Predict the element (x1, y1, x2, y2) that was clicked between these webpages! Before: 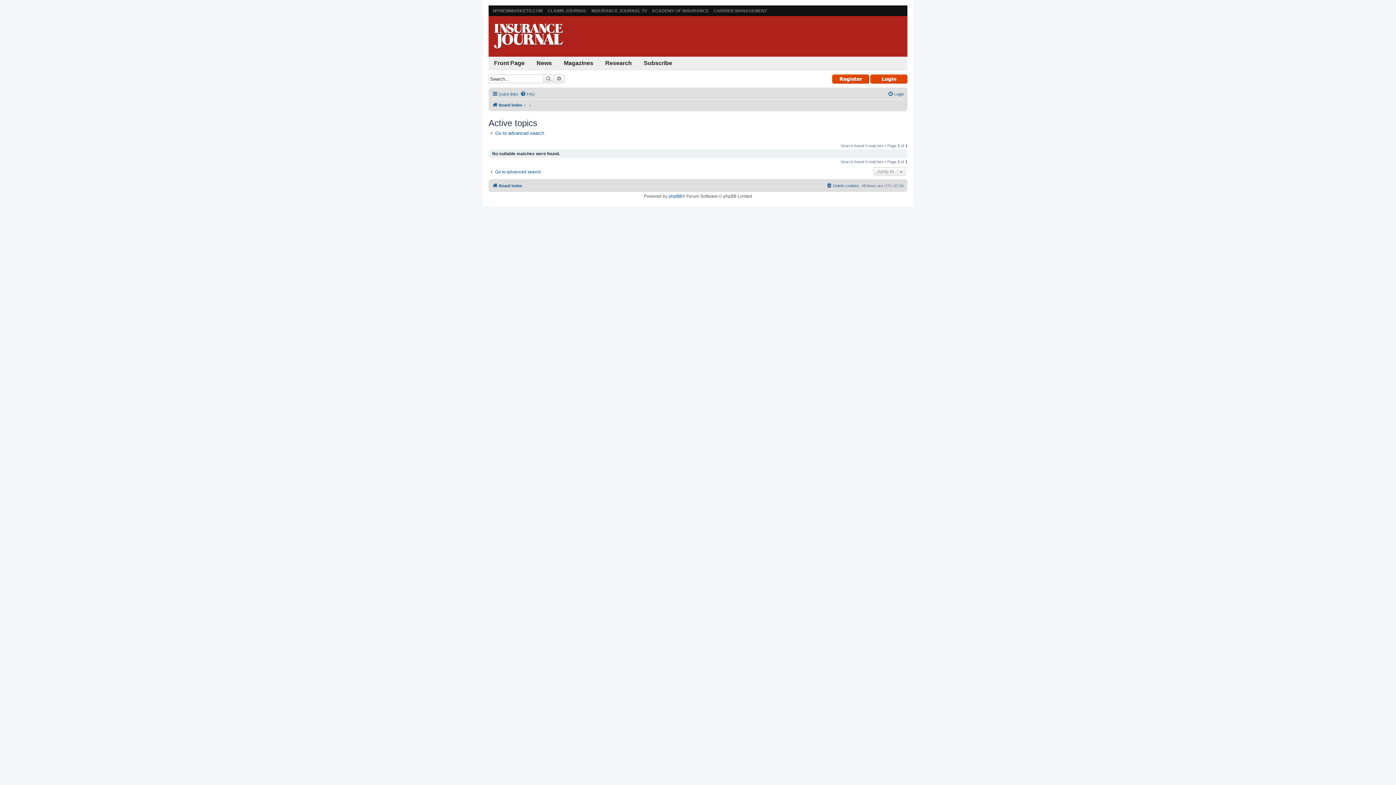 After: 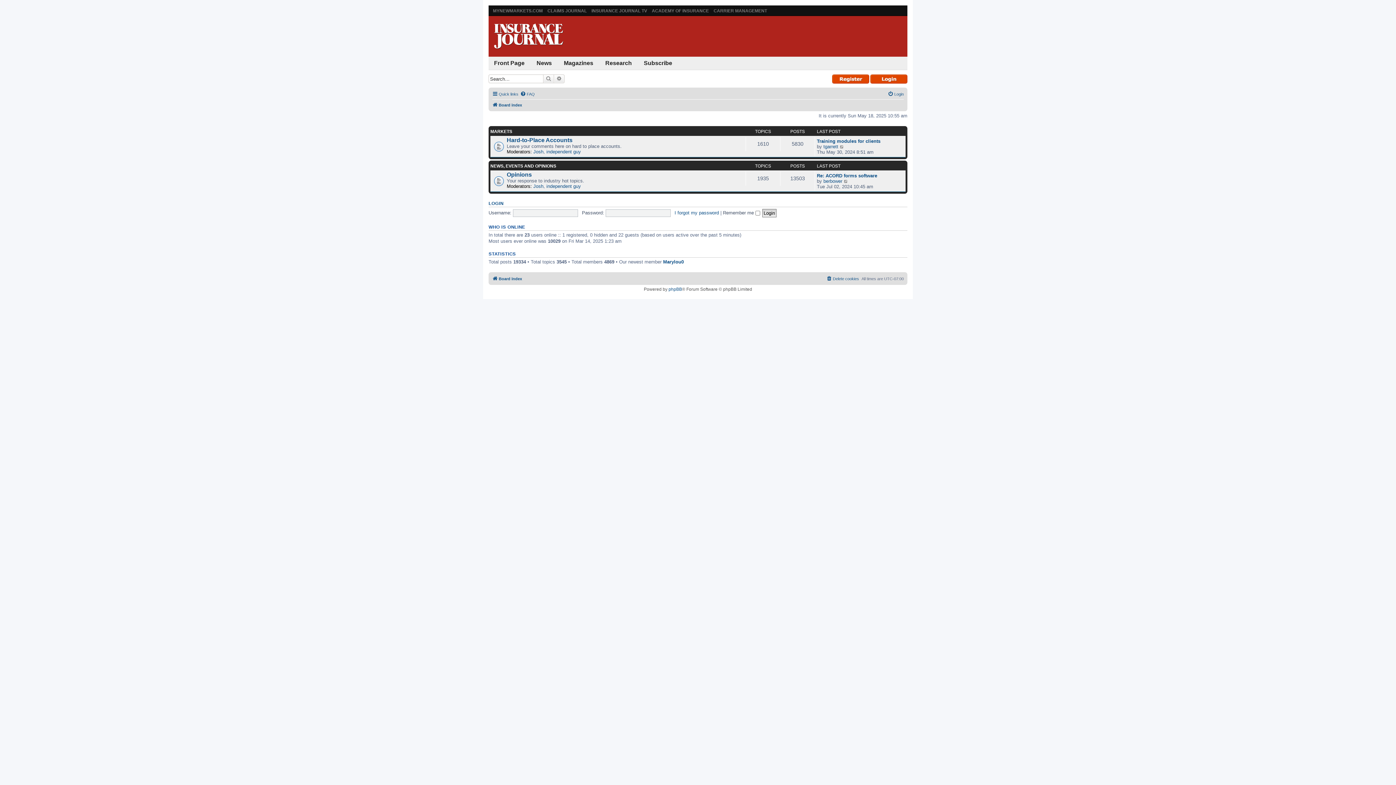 Action: label: Board index bbox: (492, 181, 522, 190)